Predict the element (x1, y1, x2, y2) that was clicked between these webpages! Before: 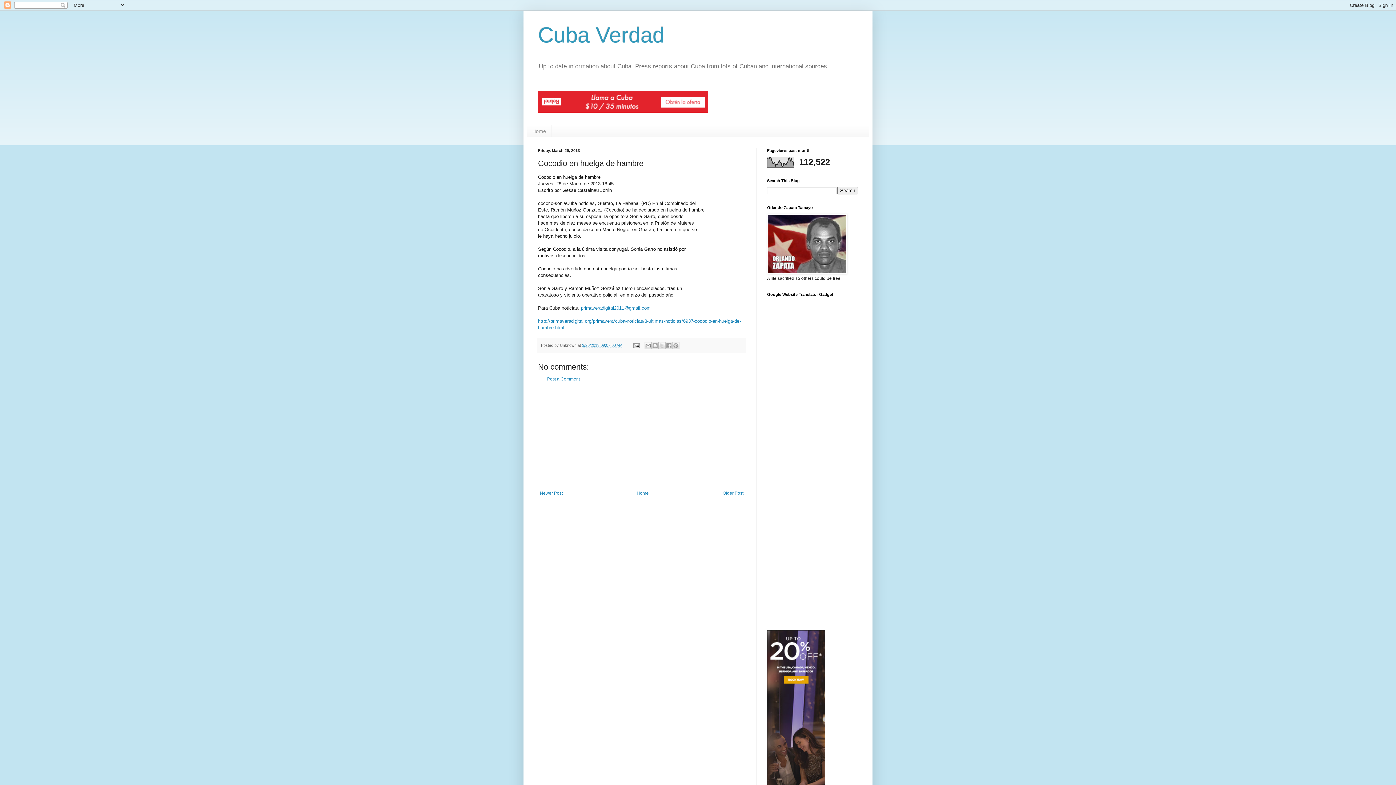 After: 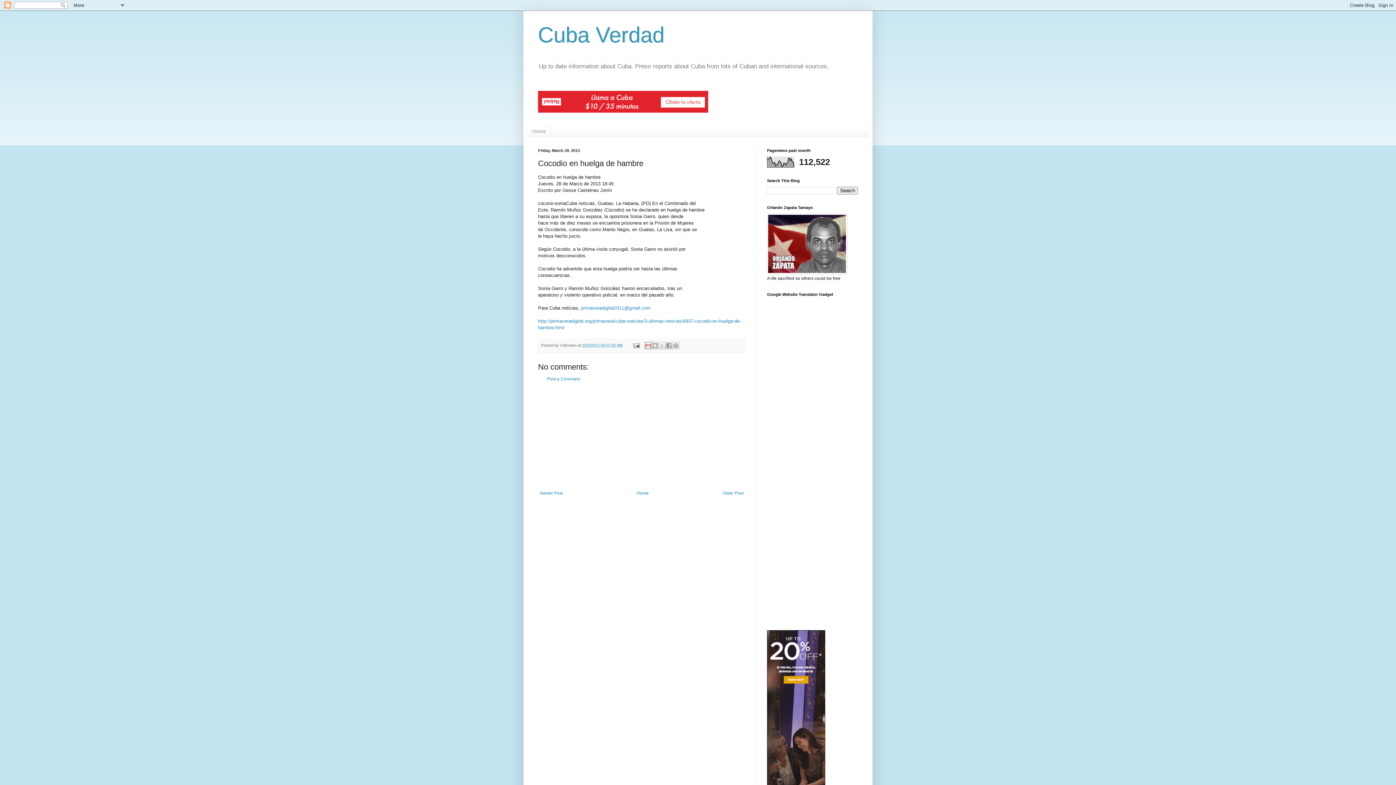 Action: bbox: (644, 342, 651, 349) label: Email This